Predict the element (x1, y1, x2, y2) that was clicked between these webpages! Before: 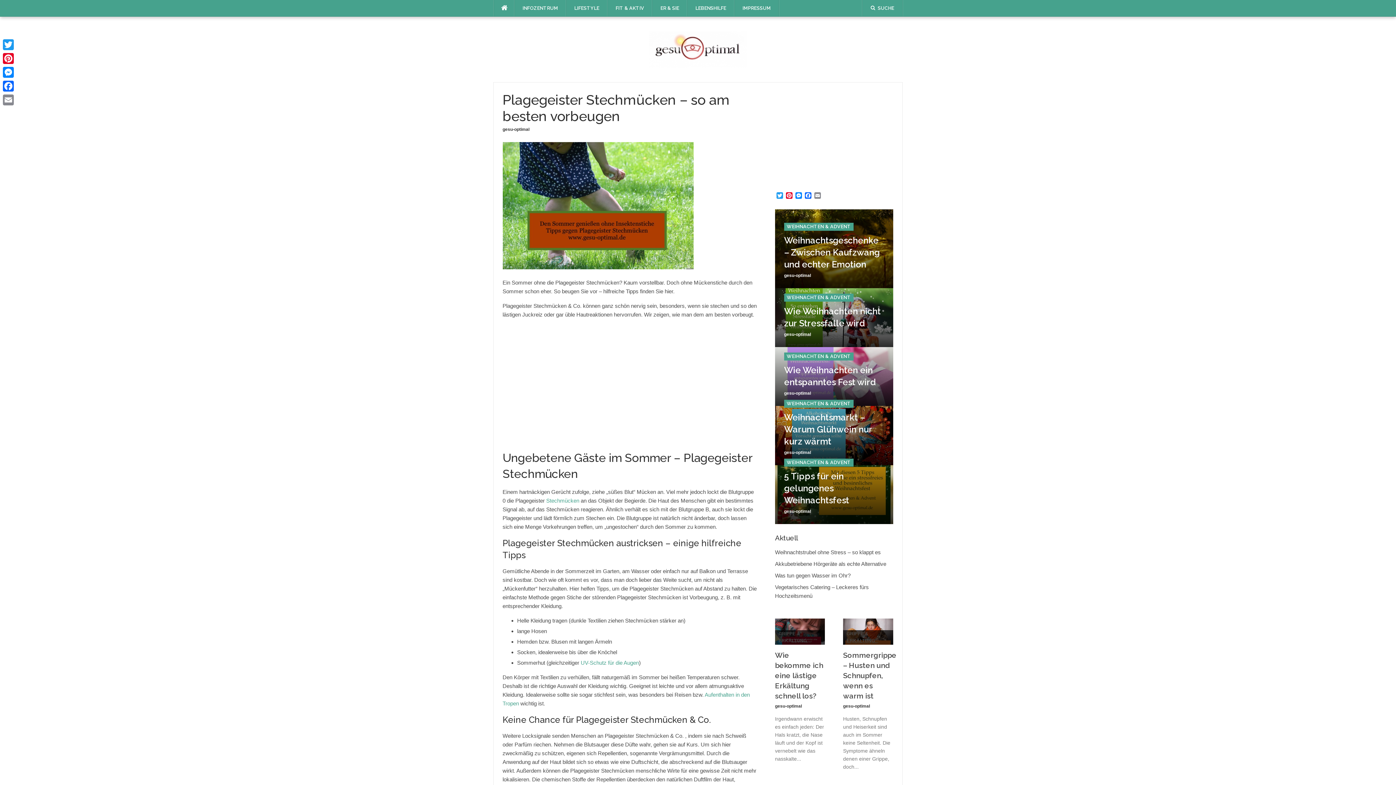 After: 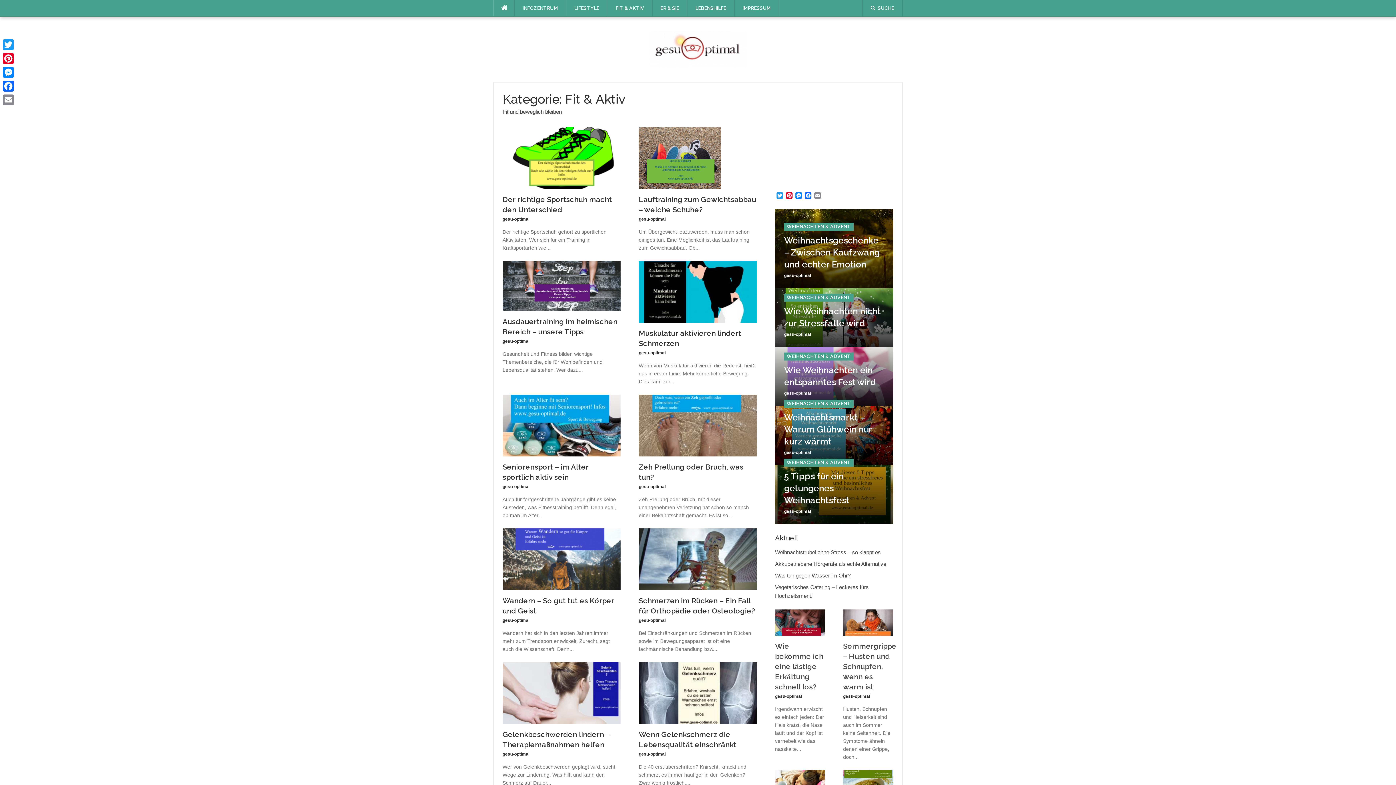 Action: label: FIT & AKTIV bbox: (607, 0, 652, 16)